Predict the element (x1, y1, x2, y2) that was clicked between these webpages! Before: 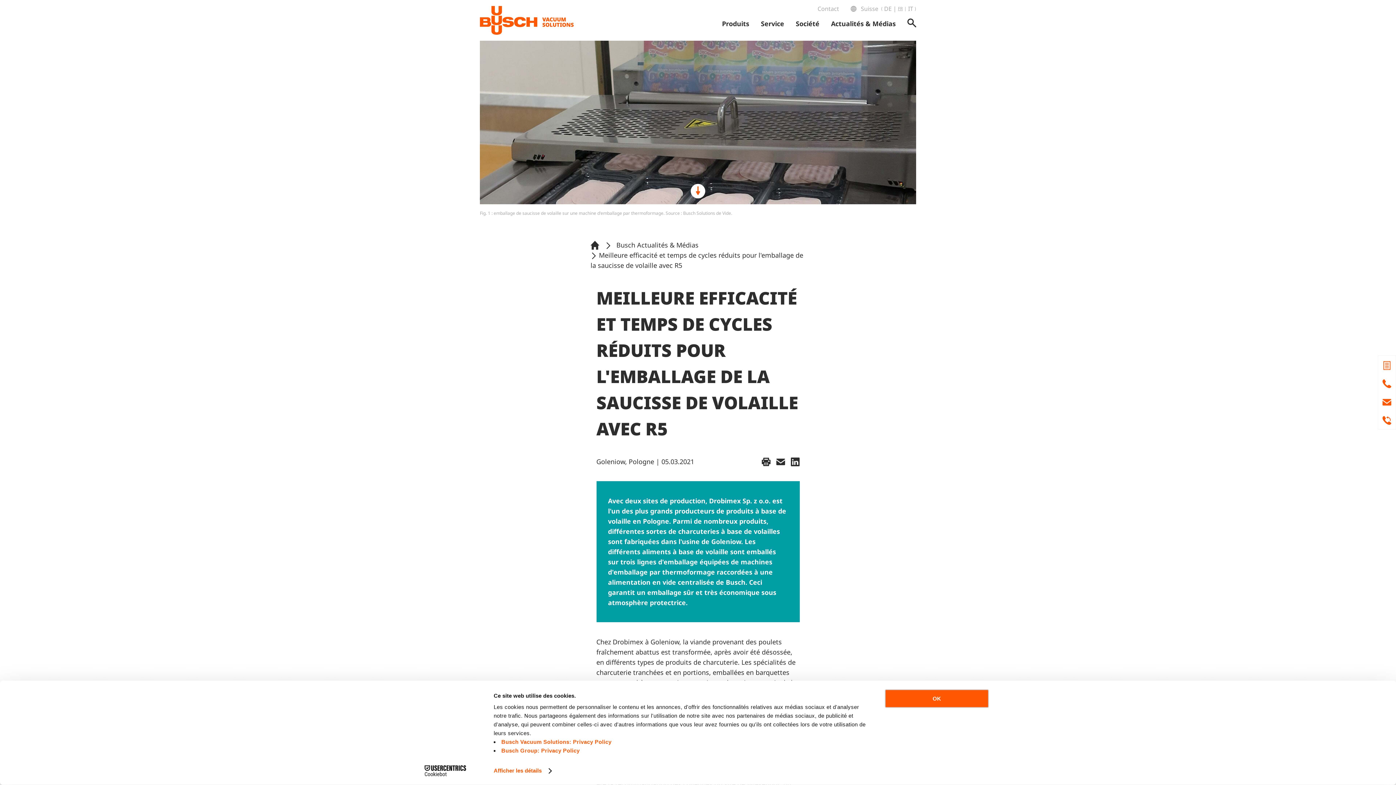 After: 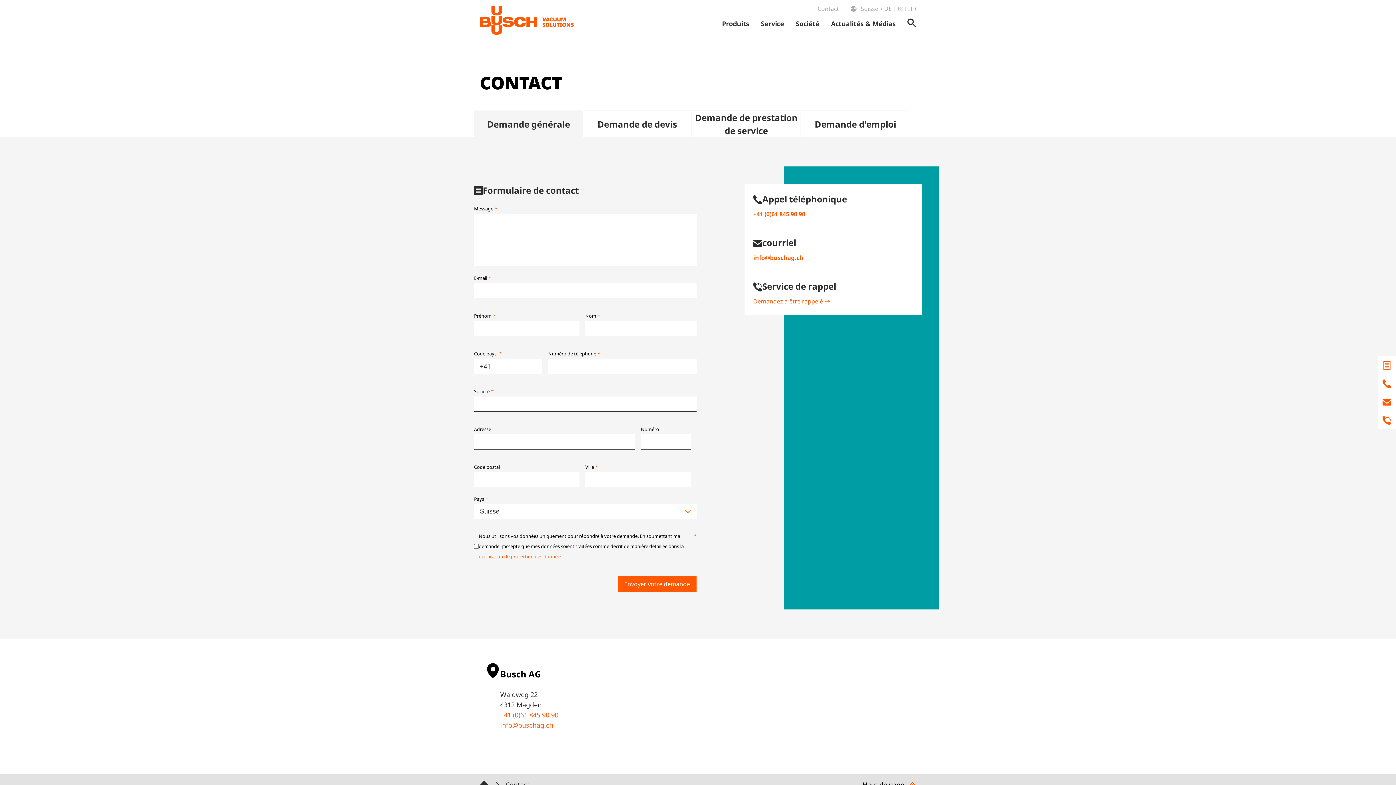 Action: bbox: (817, 5, 839, 12) label: Contact